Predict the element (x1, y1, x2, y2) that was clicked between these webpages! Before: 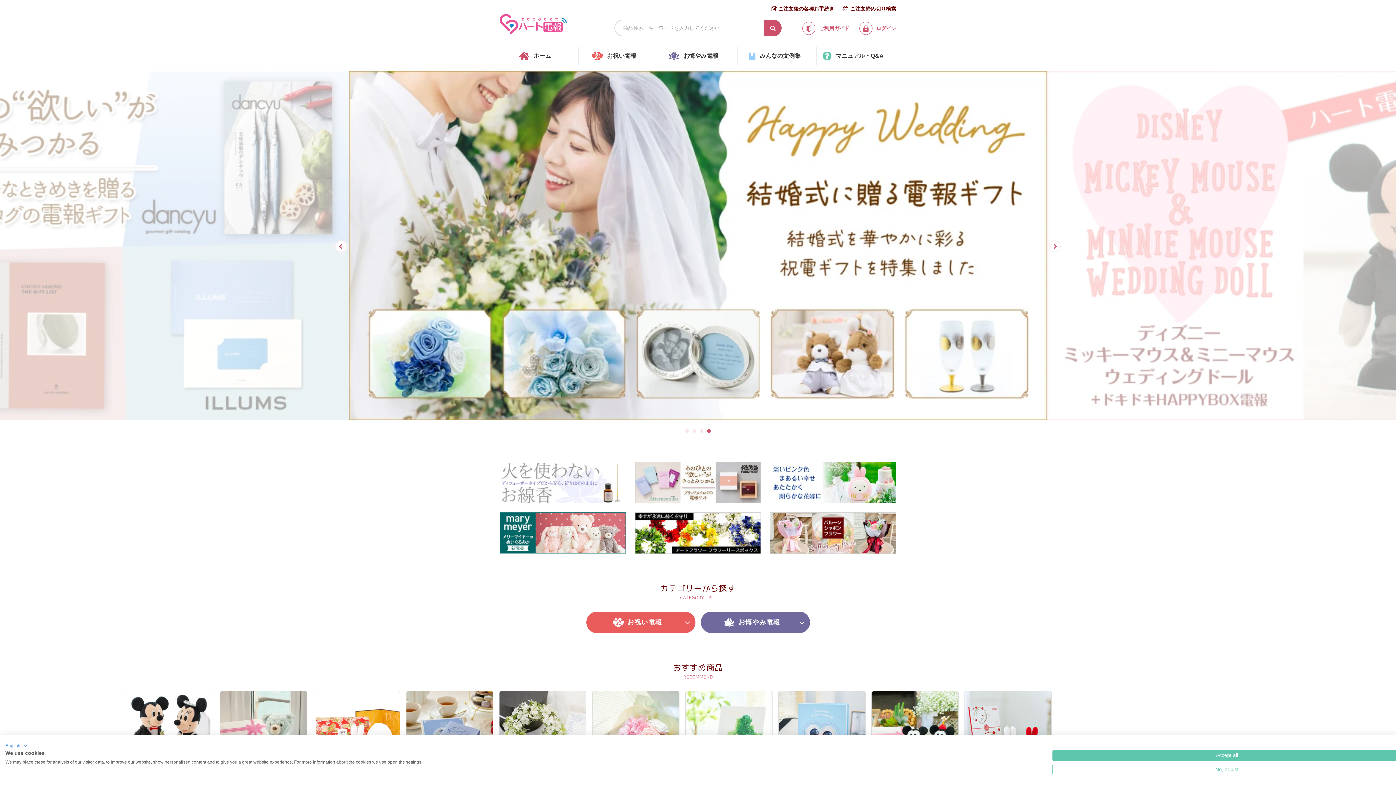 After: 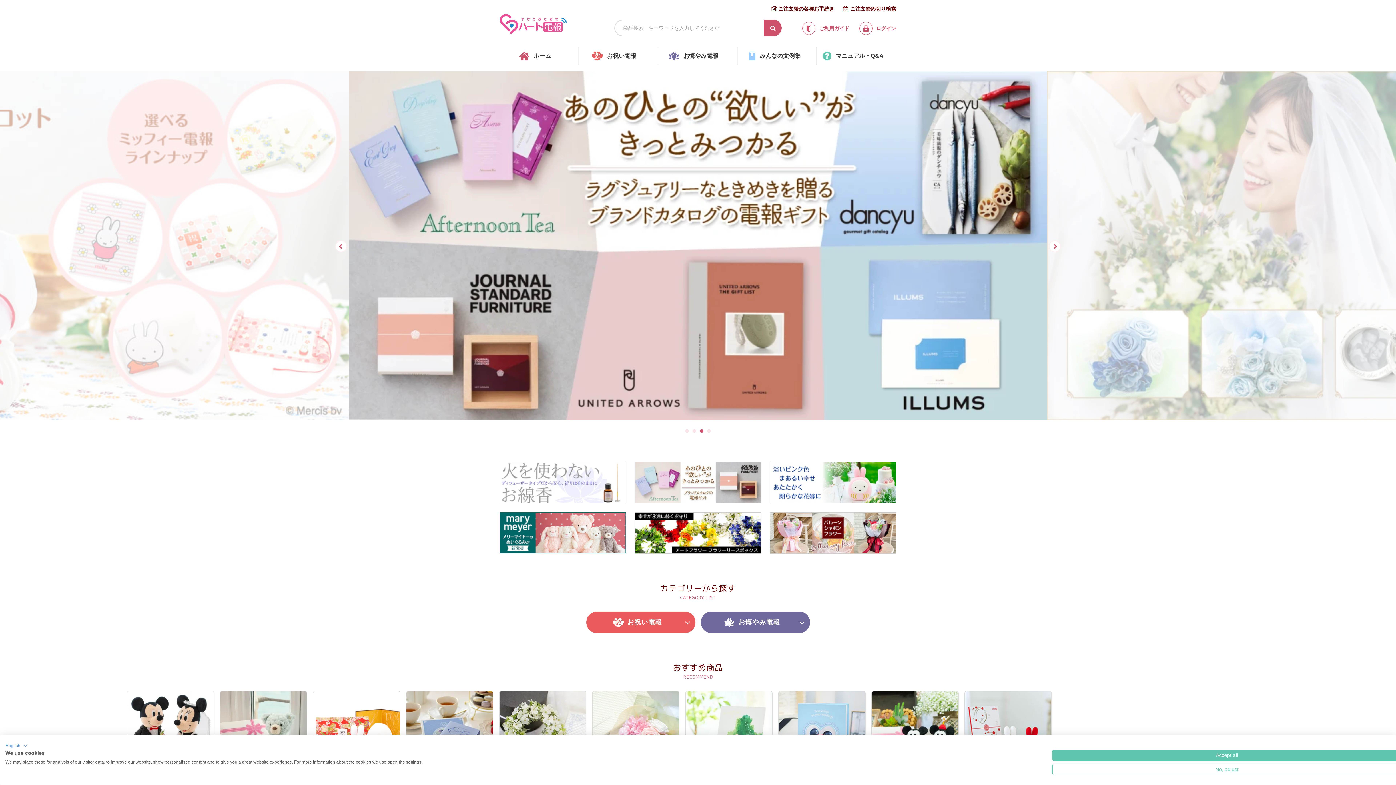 Action: label: Go to slide 3 bbox: (700, 429, 703, 433)